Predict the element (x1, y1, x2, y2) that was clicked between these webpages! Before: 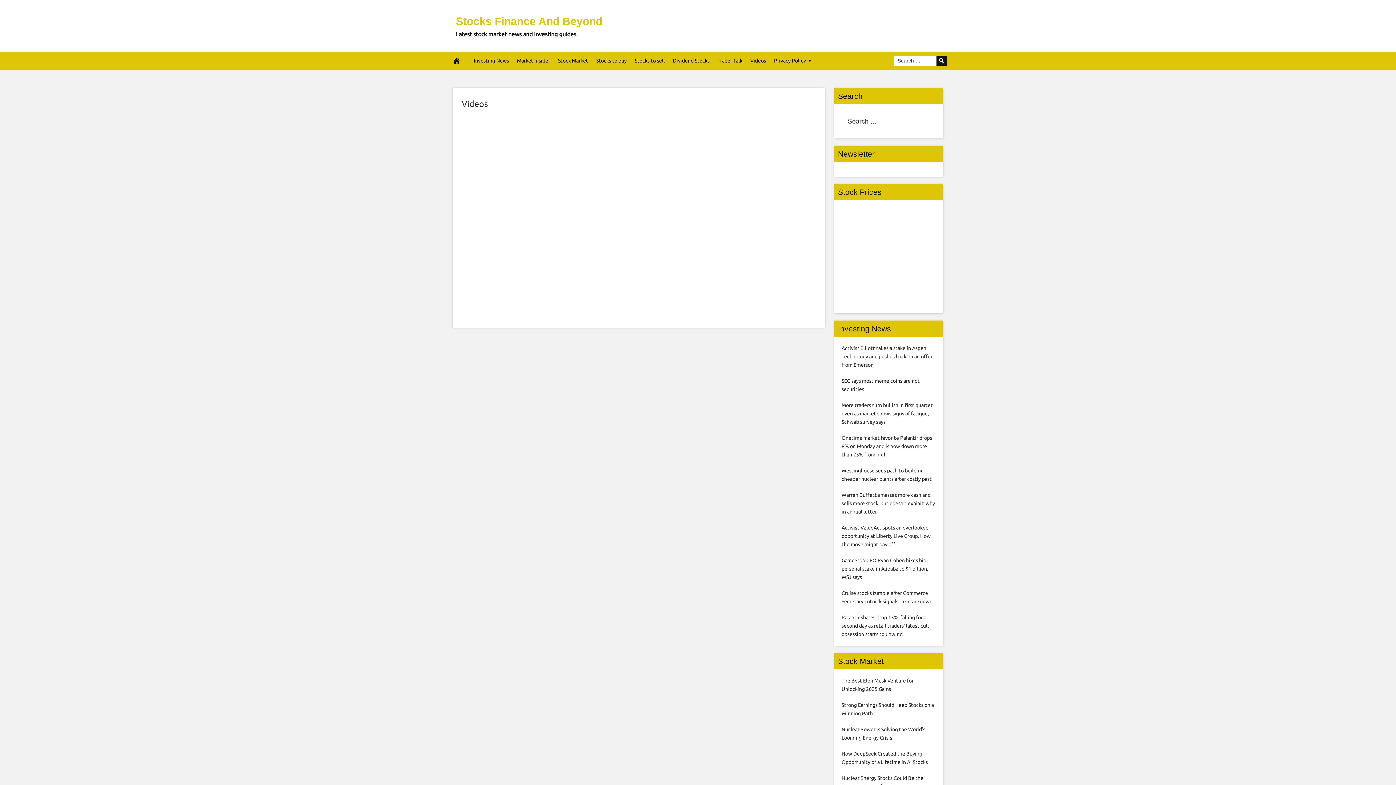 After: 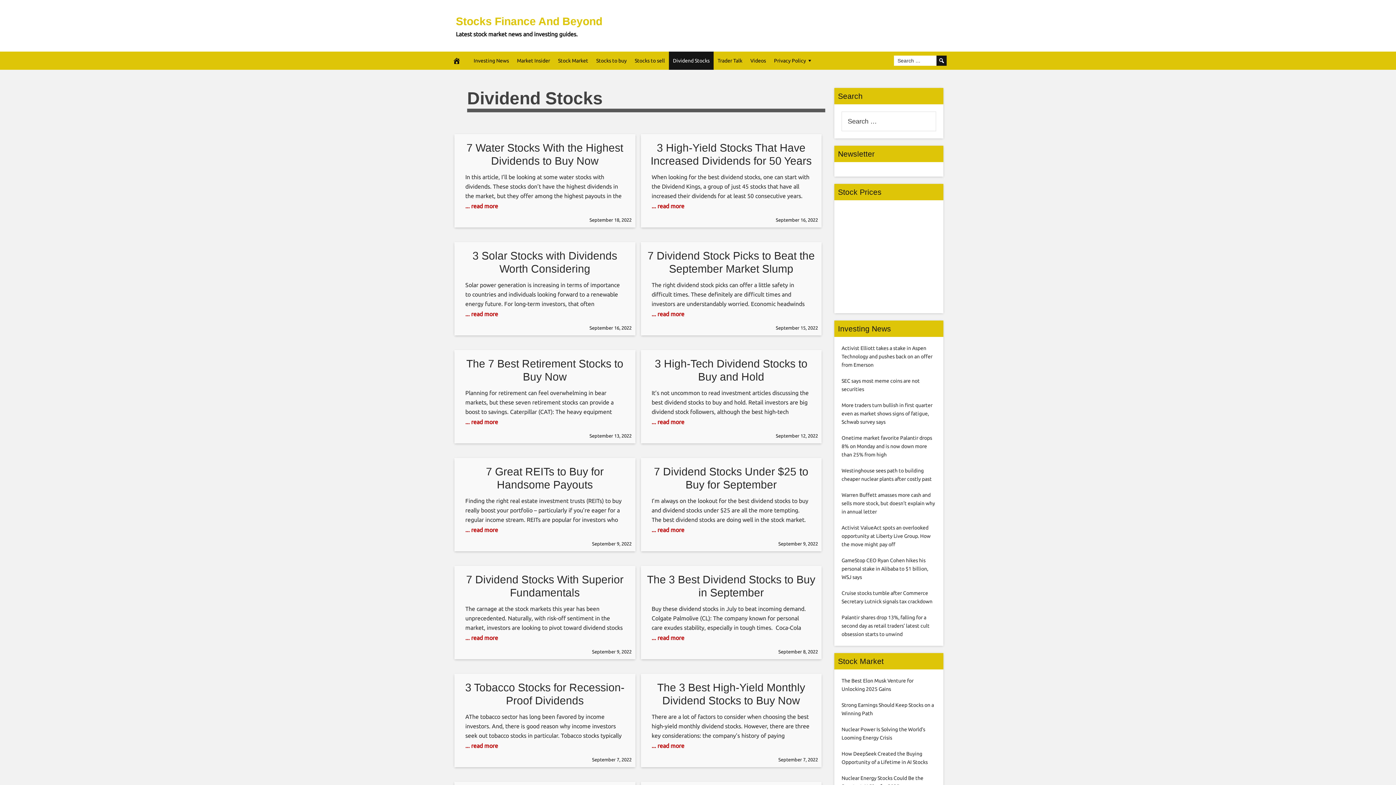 Action: label: Dividend Stocks bbox: (669, 51, 713, 69)